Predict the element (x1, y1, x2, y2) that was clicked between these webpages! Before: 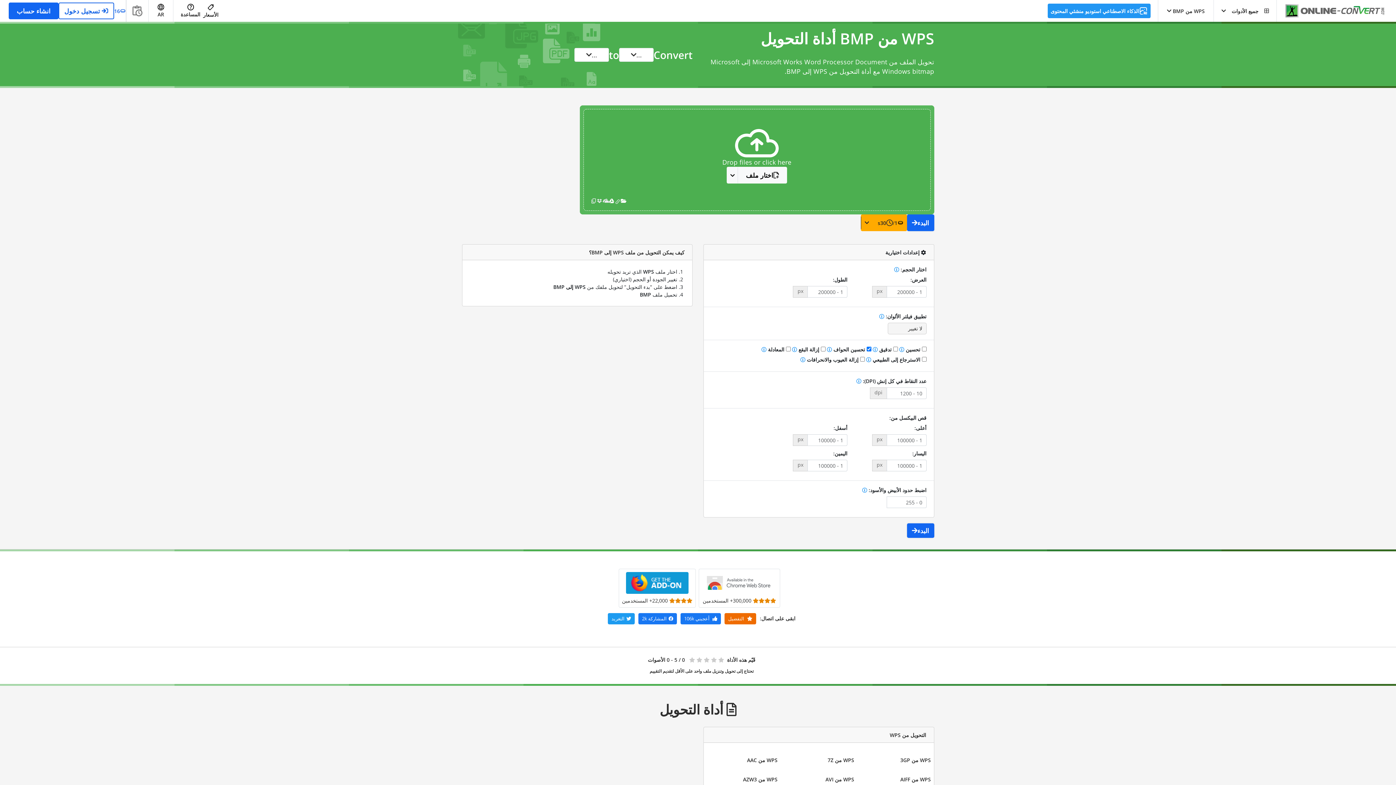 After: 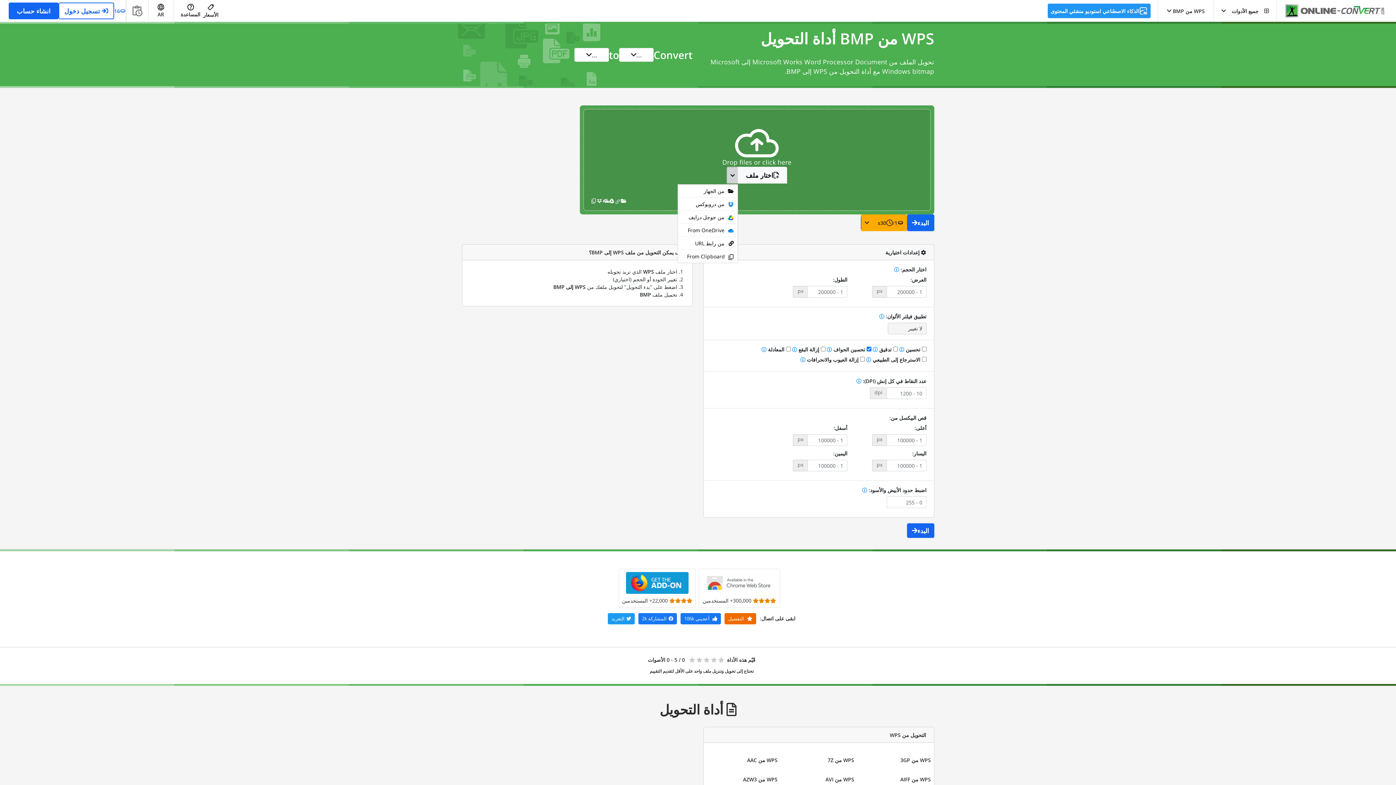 Action: bbox: (726, 166, 738, 183)